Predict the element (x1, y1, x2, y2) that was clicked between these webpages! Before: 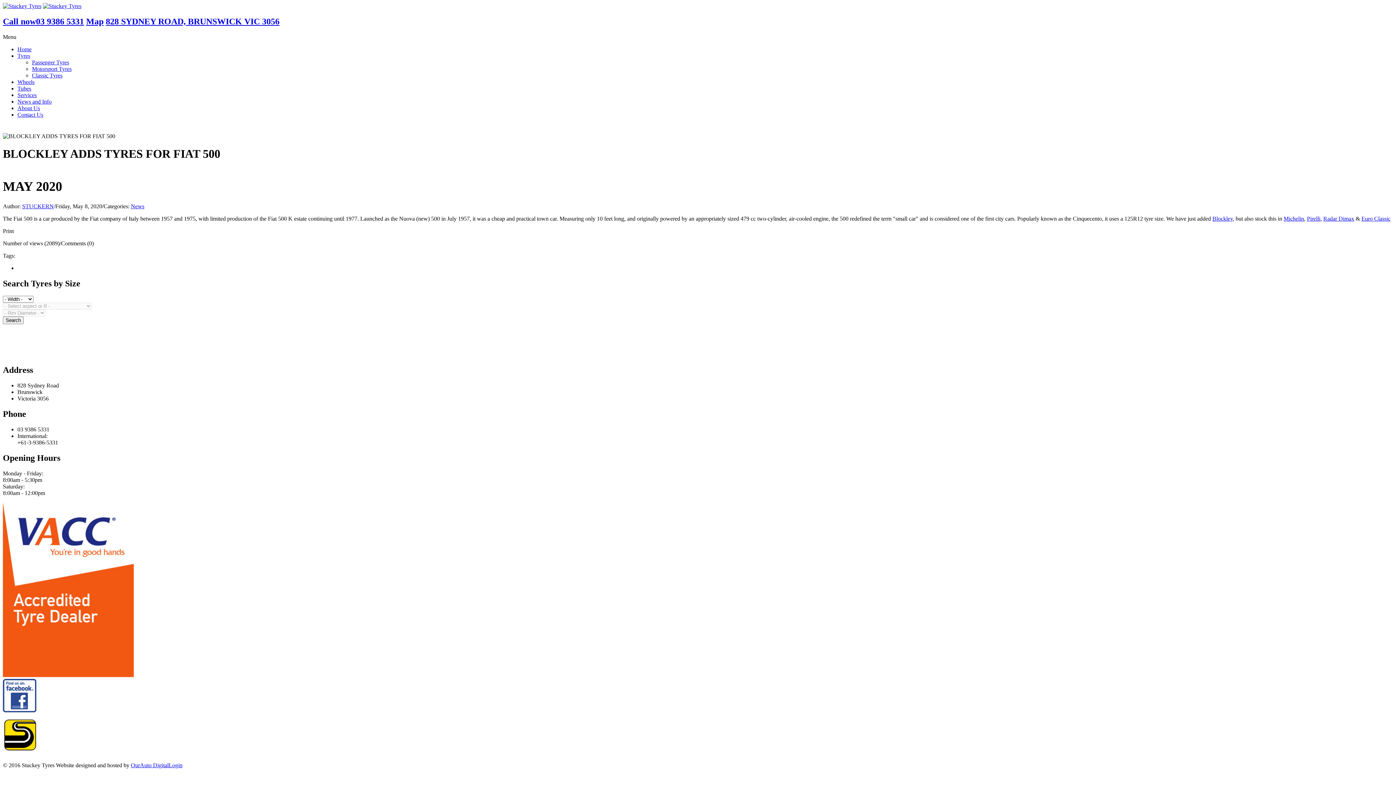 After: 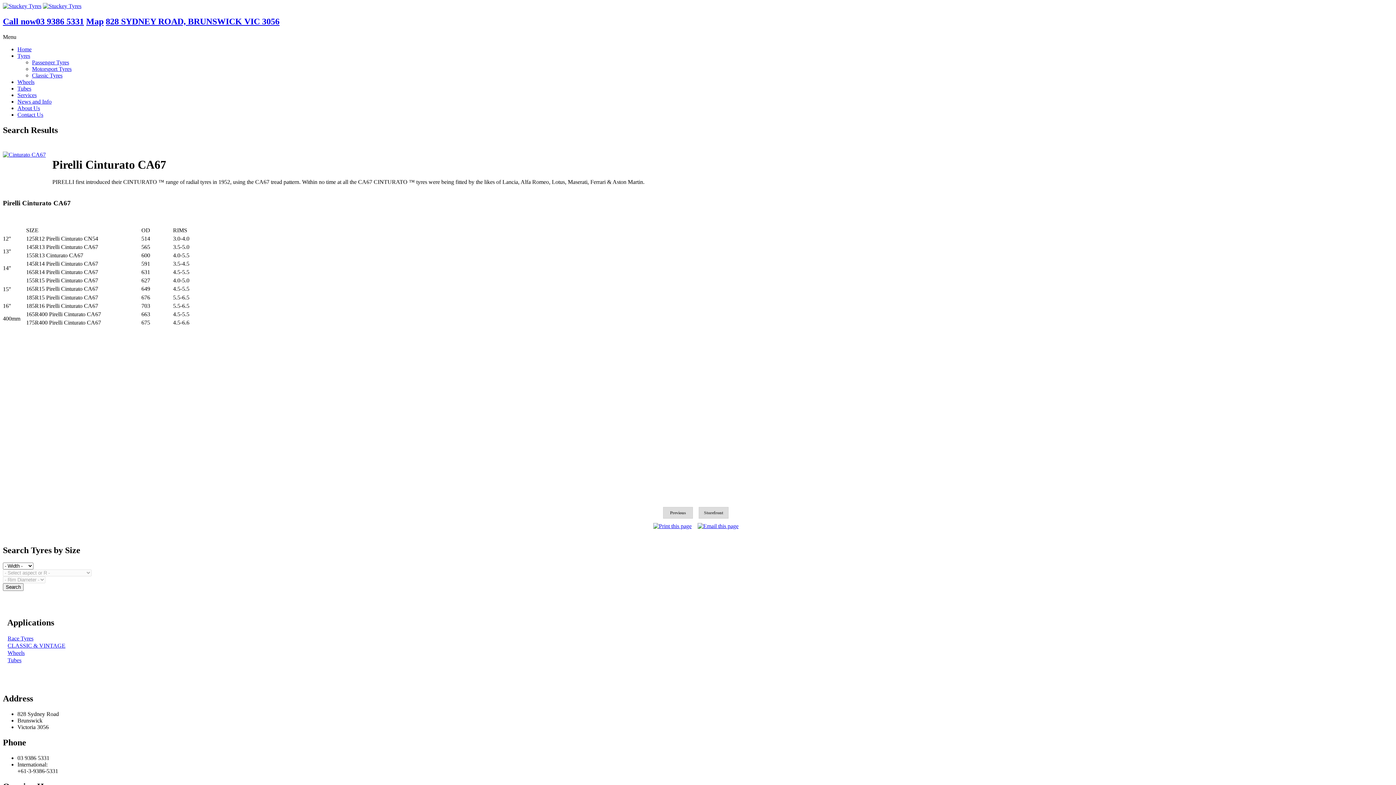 Action: bbox: (1307, 215, 1320, 221) label: Pirelli